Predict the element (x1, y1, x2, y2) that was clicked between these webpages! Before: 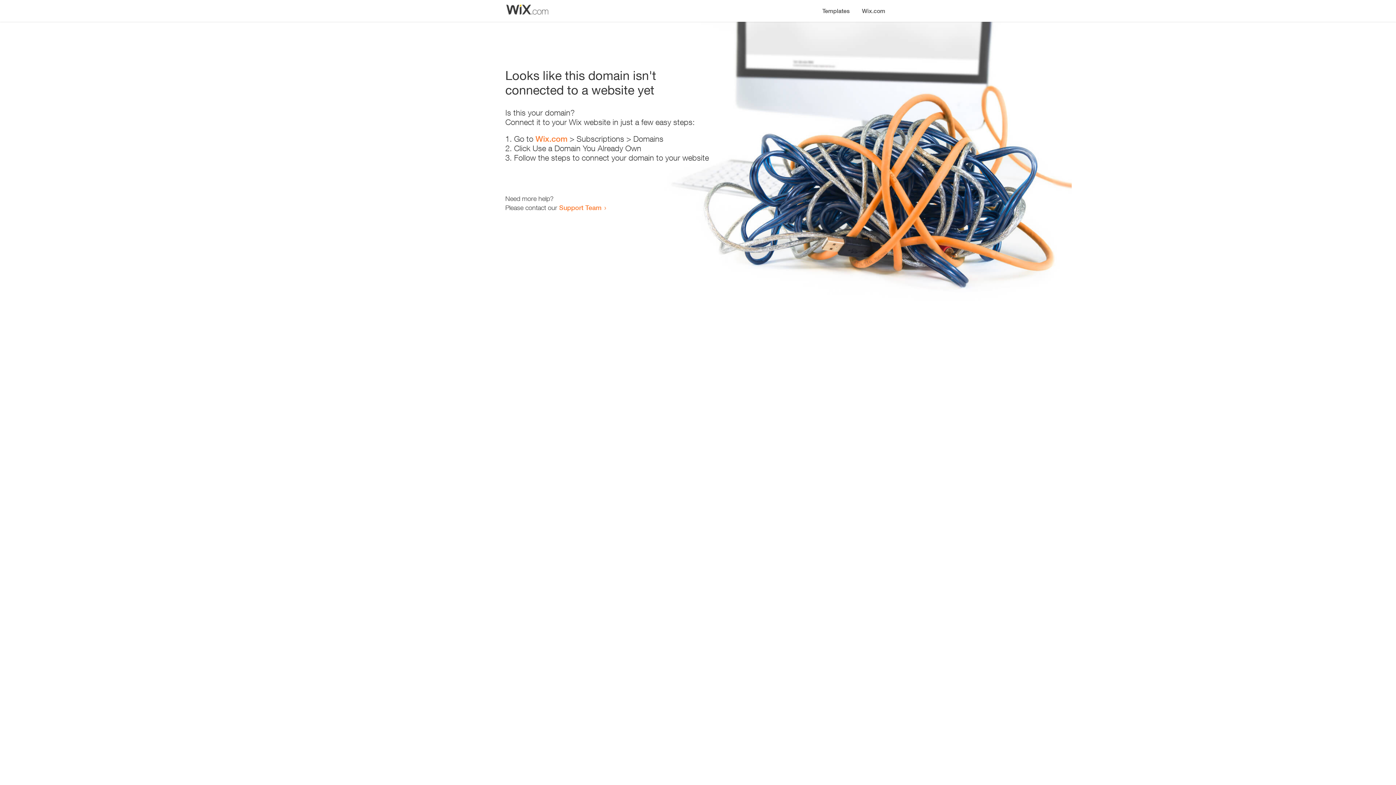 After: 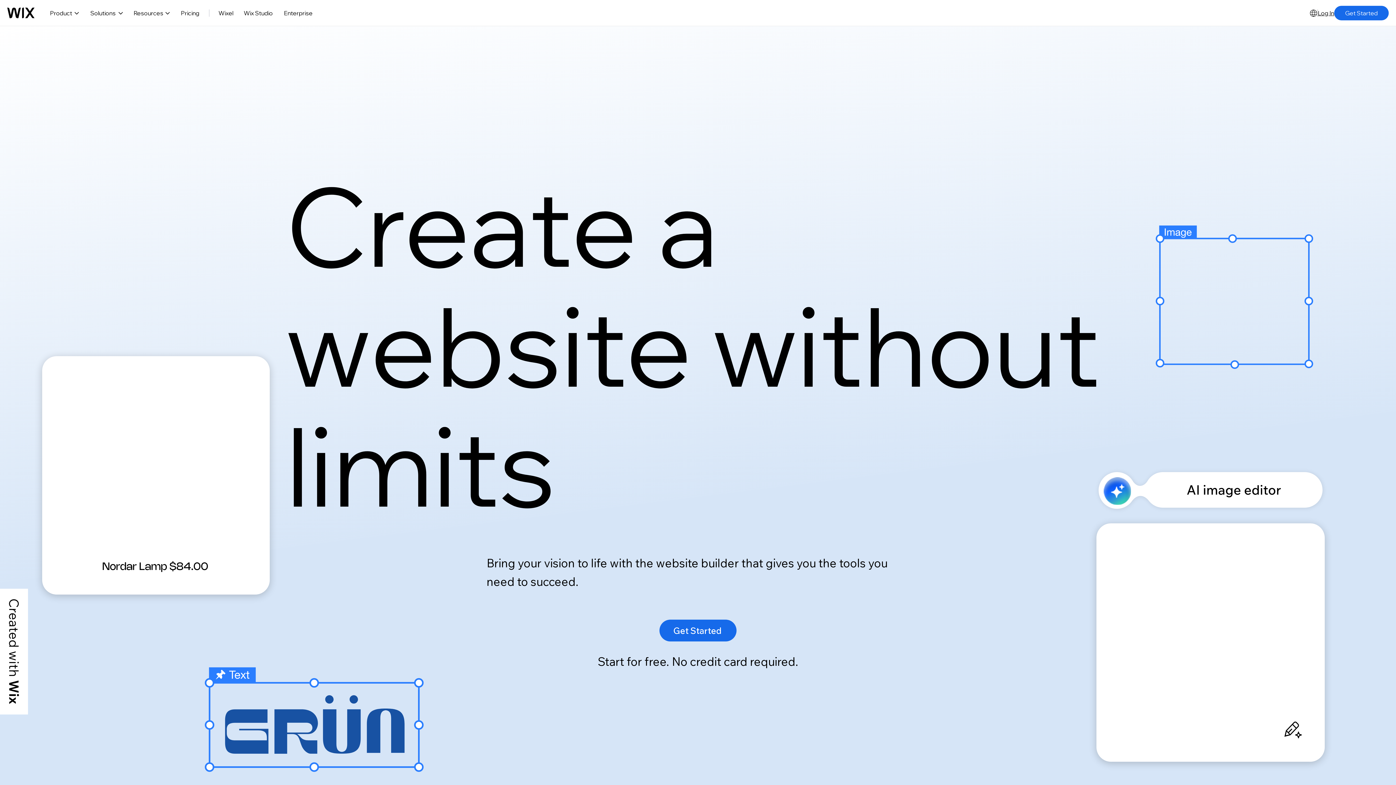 Action: bbox: (535, 134, 567, 143) label: Wix.com